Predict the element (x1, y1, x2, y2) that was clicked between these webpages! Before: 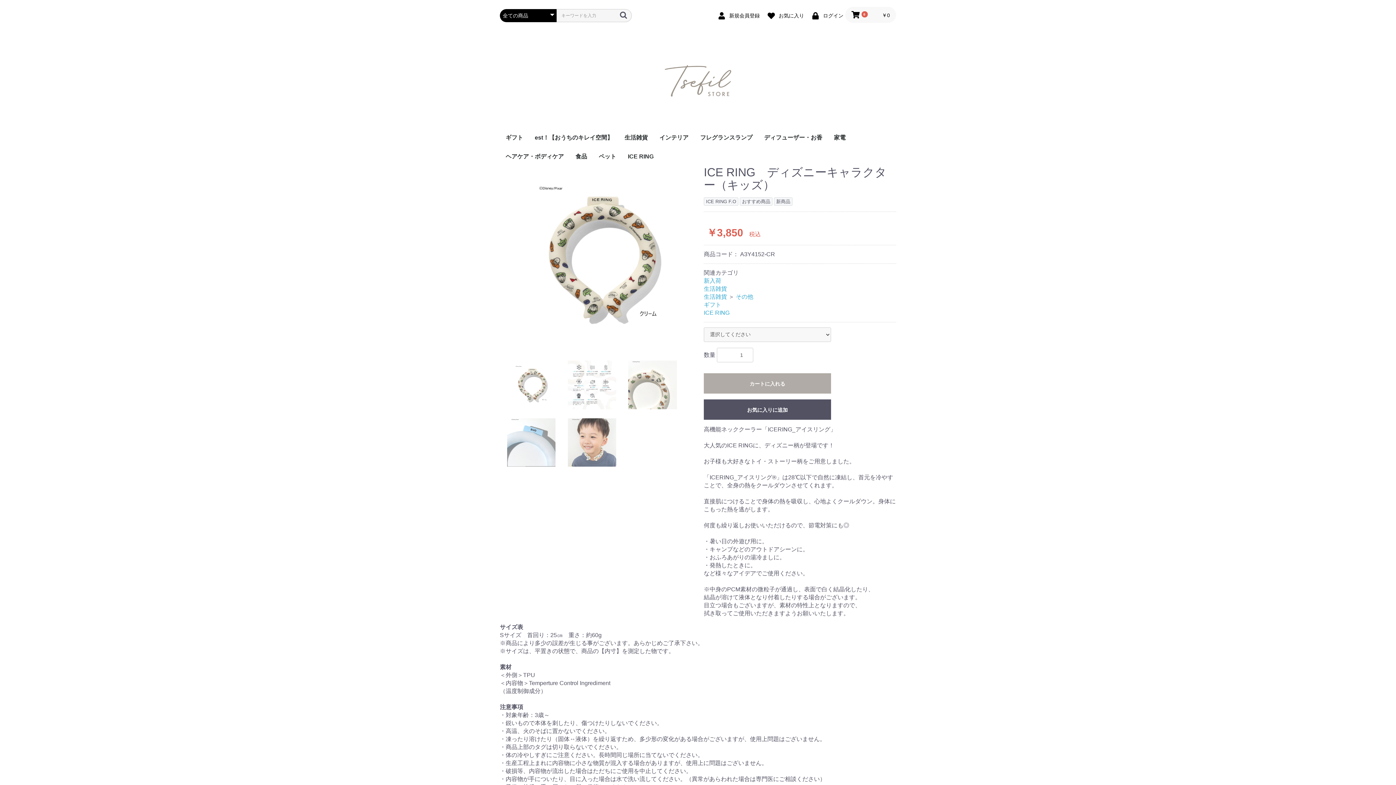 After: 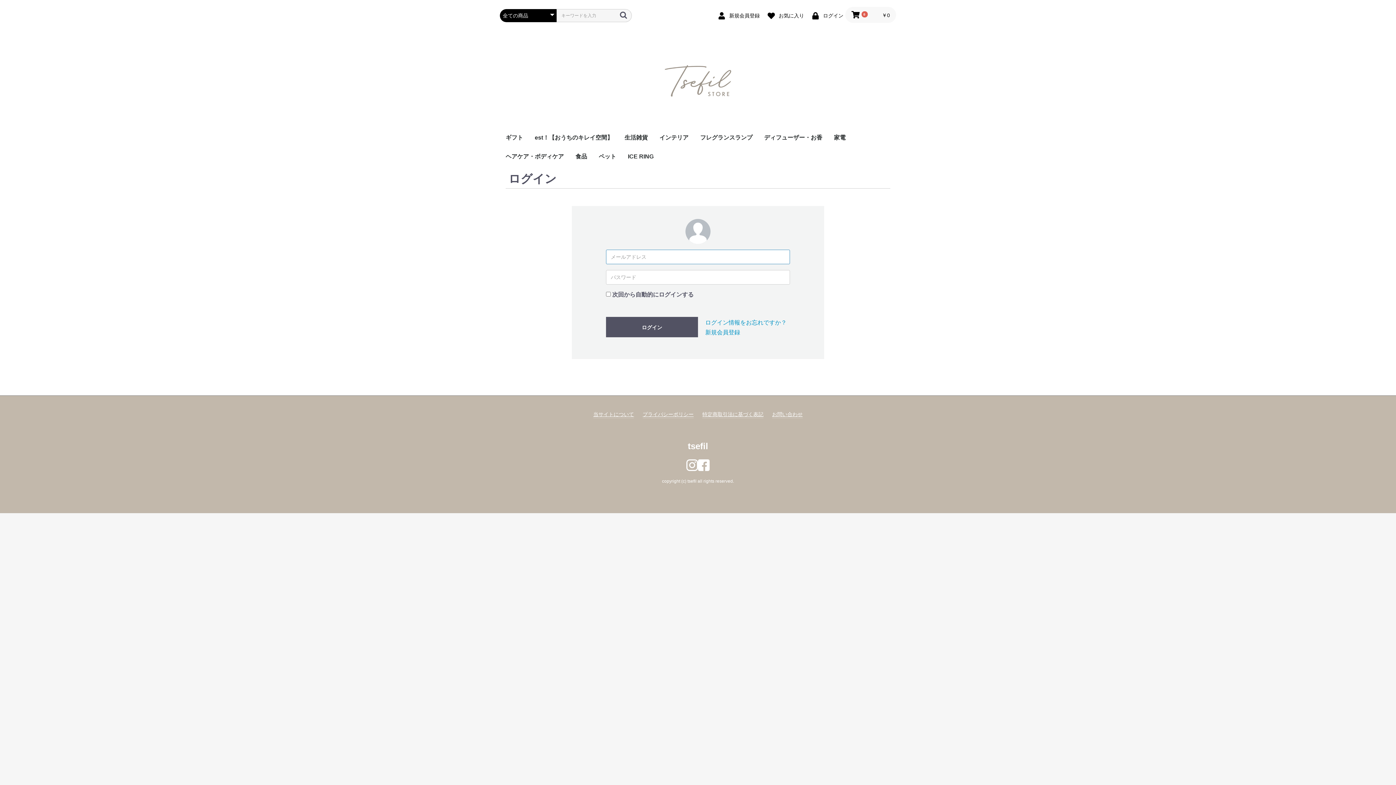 Action: bbox: (704, 399, 831, 420) label: お気に入りに追加